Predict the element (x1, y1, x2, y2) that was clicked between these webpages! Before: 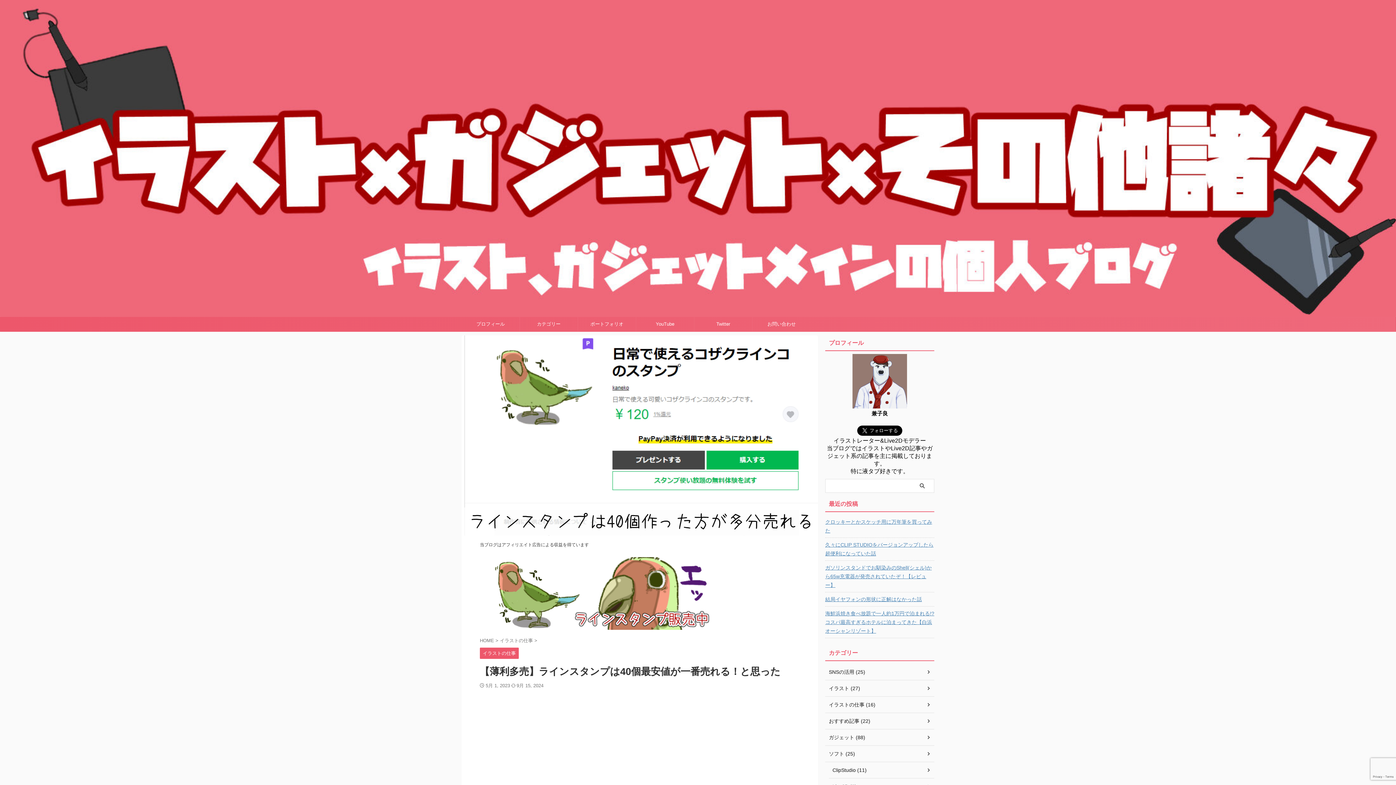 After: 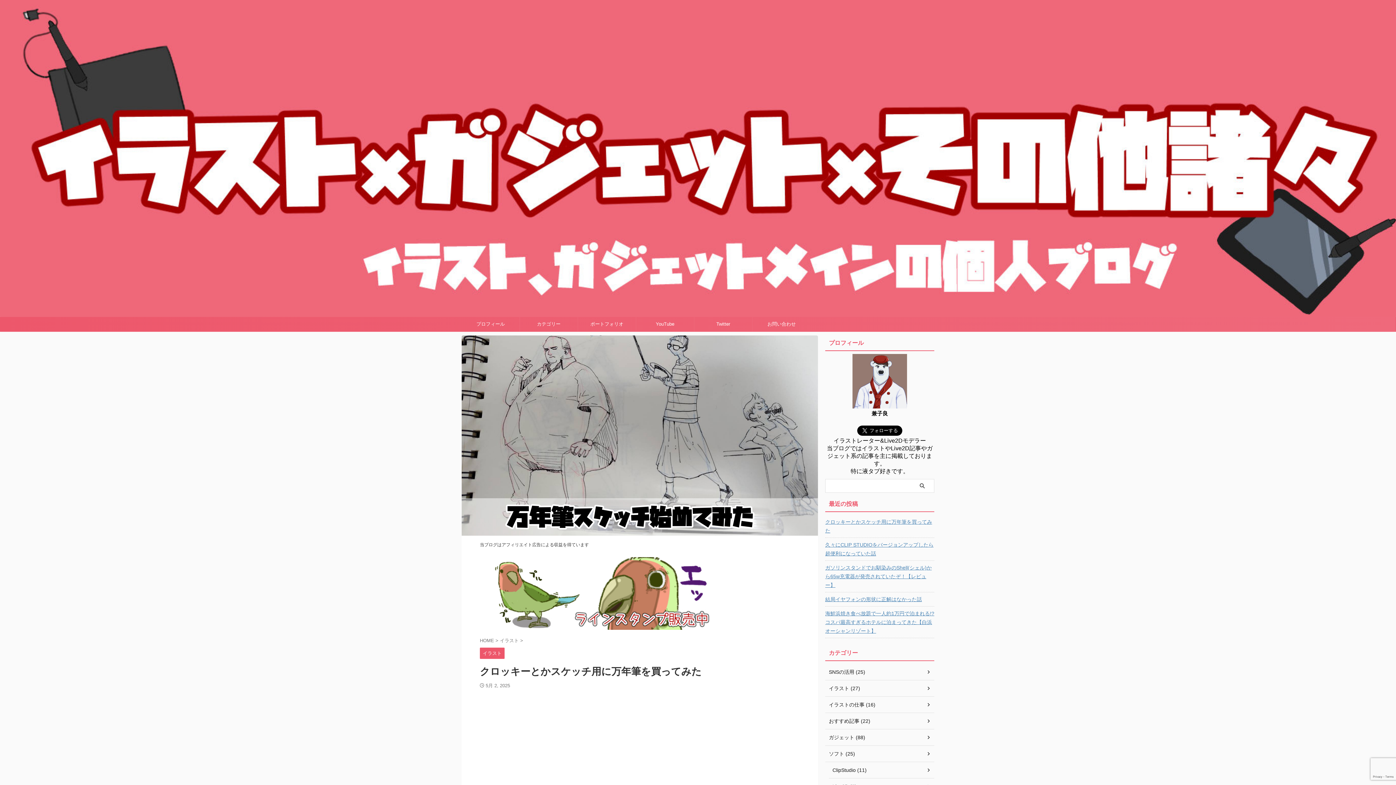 Action: bbox: (825, 515, 934, 536) label: クロッキーとかスケッチ用に万年筆を買ってみた